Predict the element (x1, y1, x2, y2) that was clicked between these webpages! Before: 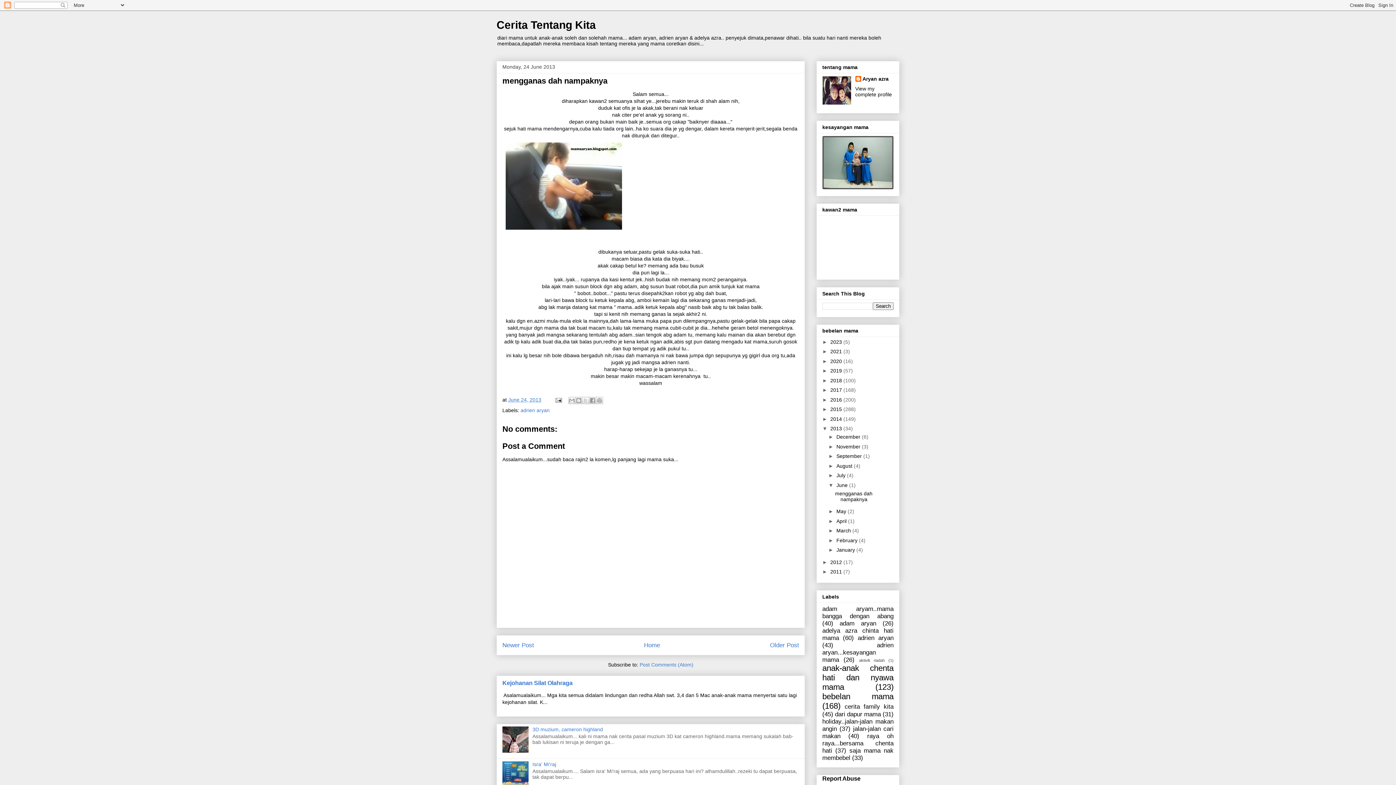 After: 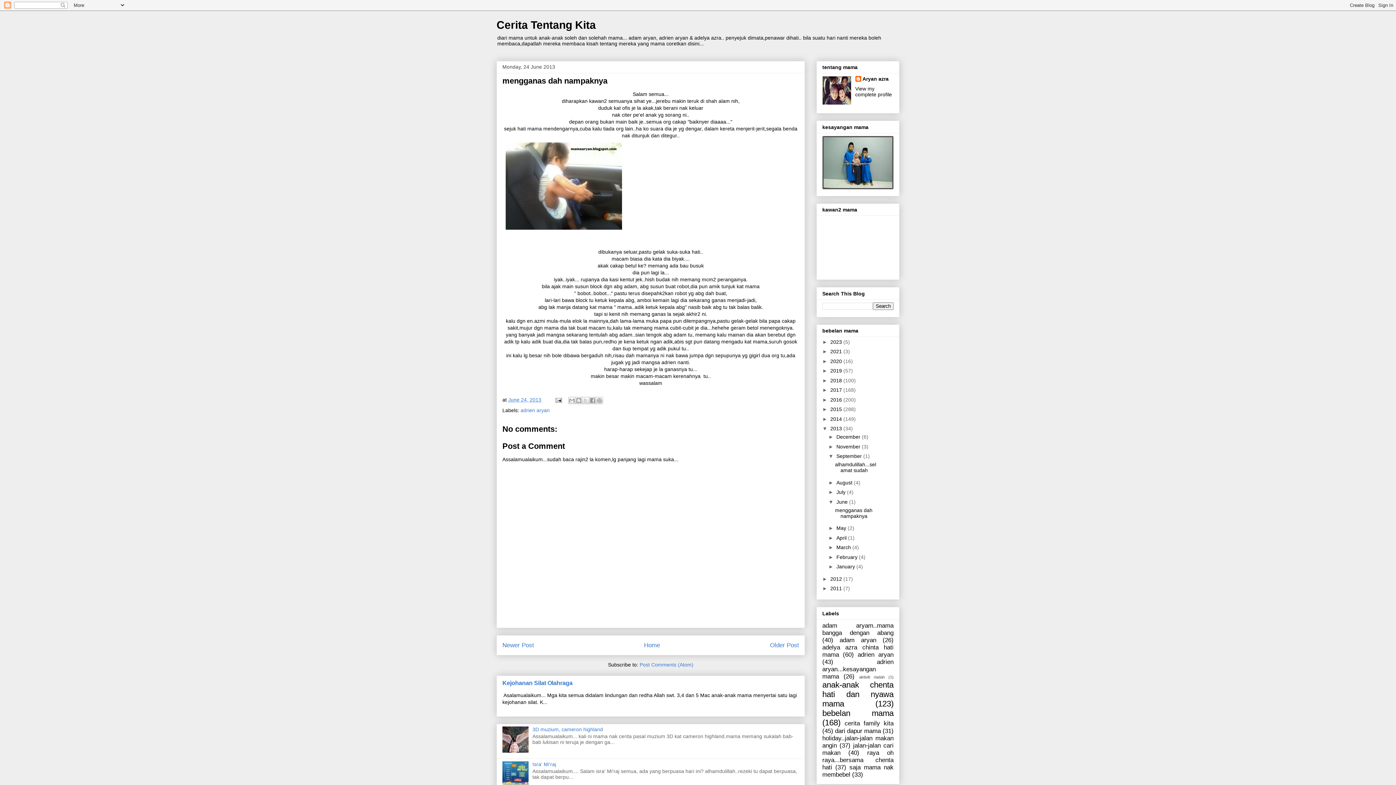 Action: bbox: (828, 453, 836, 459) label: ►  